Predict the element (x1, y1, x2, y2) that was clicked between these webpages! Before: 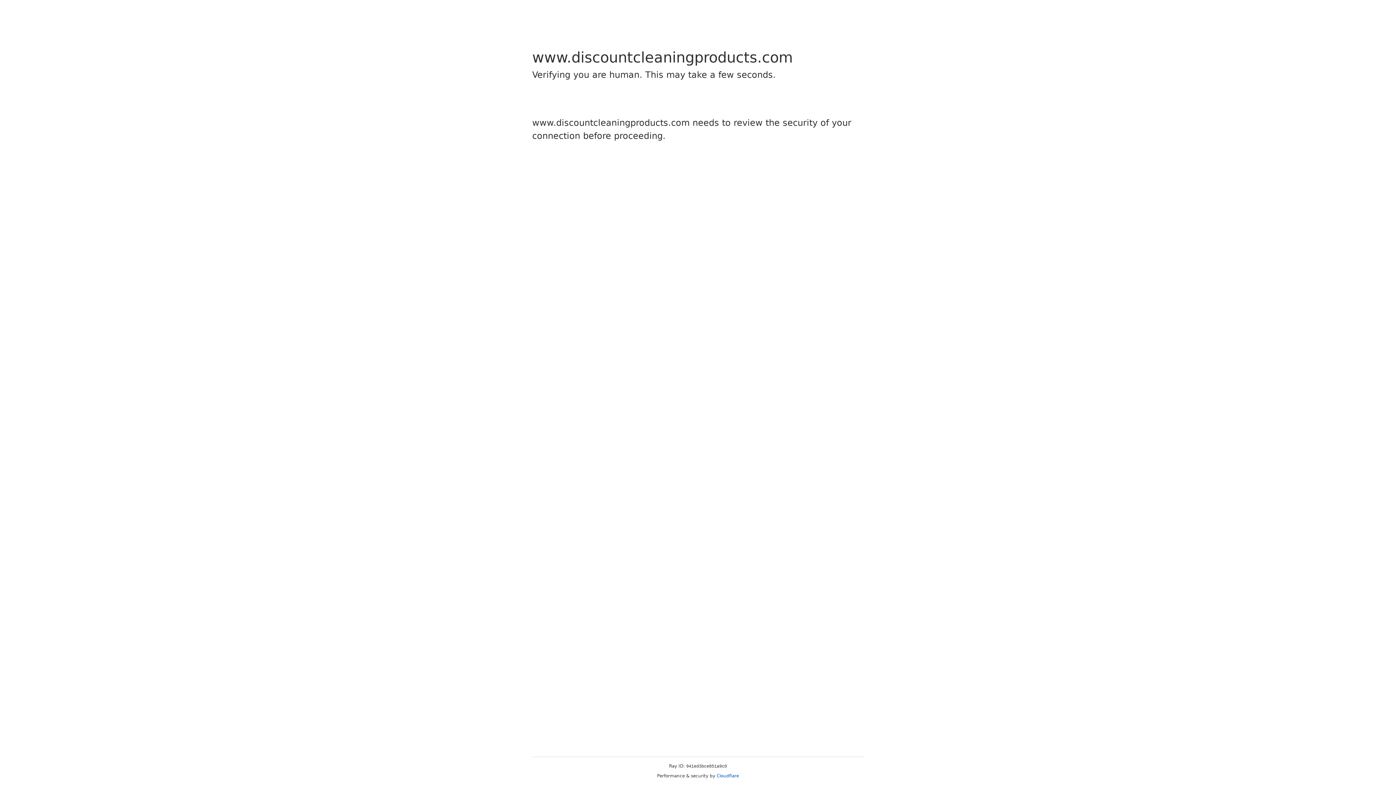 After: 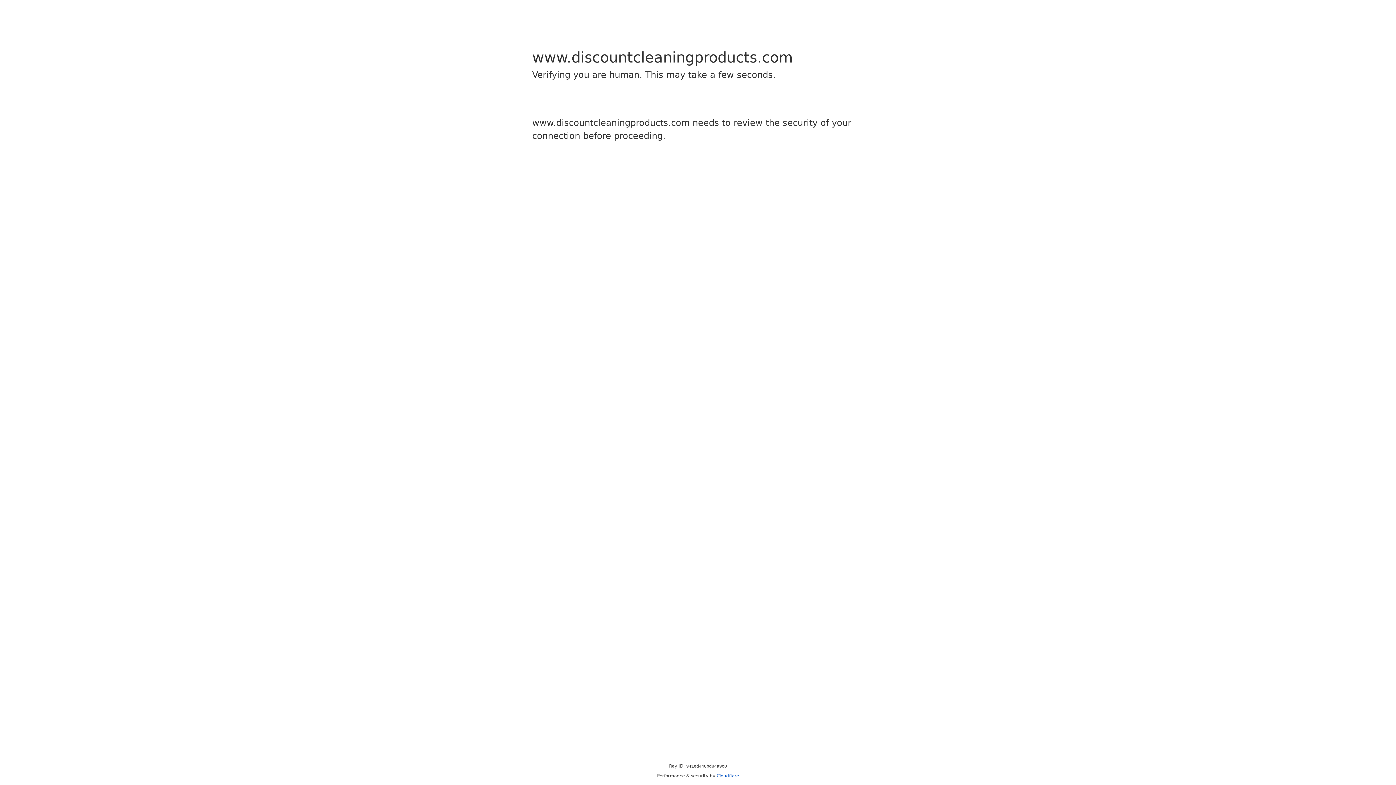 Action: bbox: (716, 773, 739, 778) label: Cloudflare